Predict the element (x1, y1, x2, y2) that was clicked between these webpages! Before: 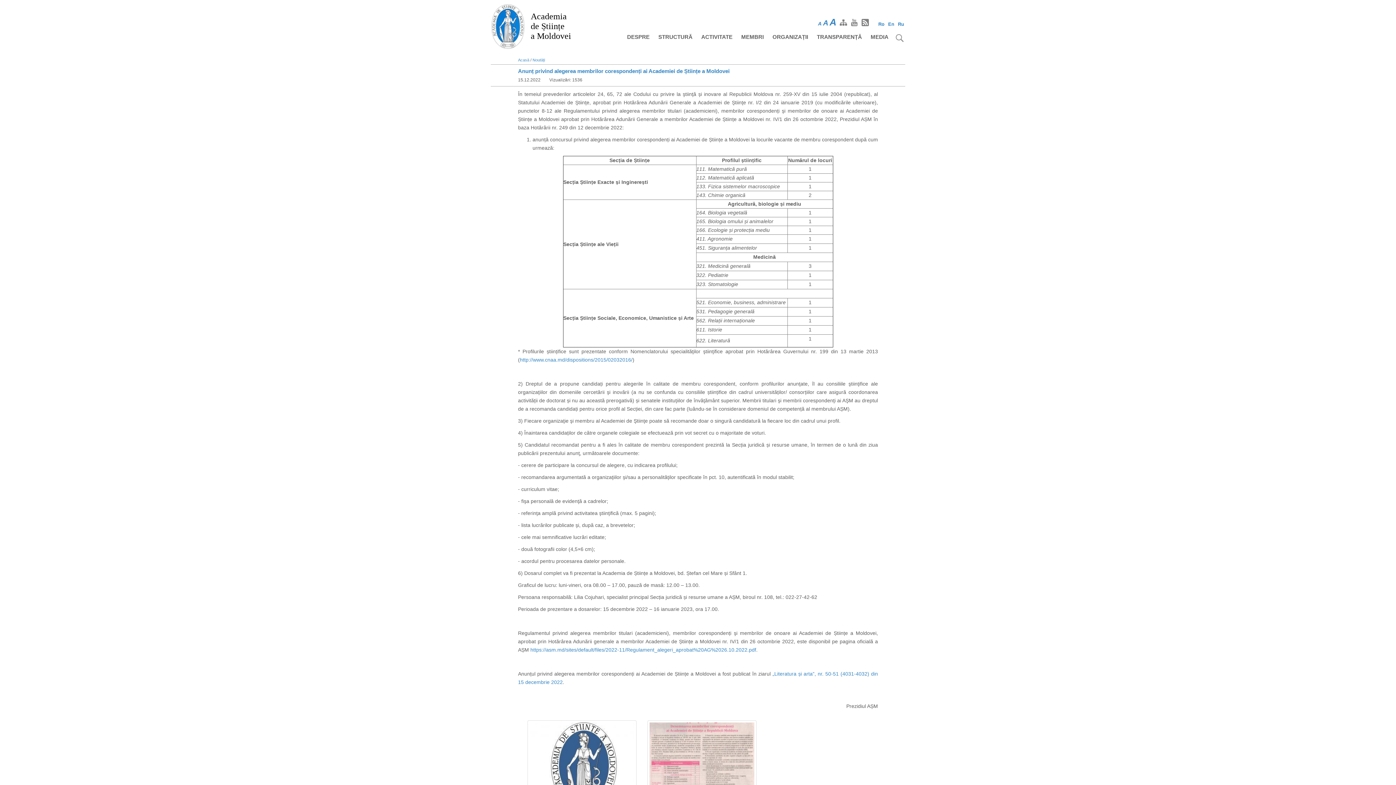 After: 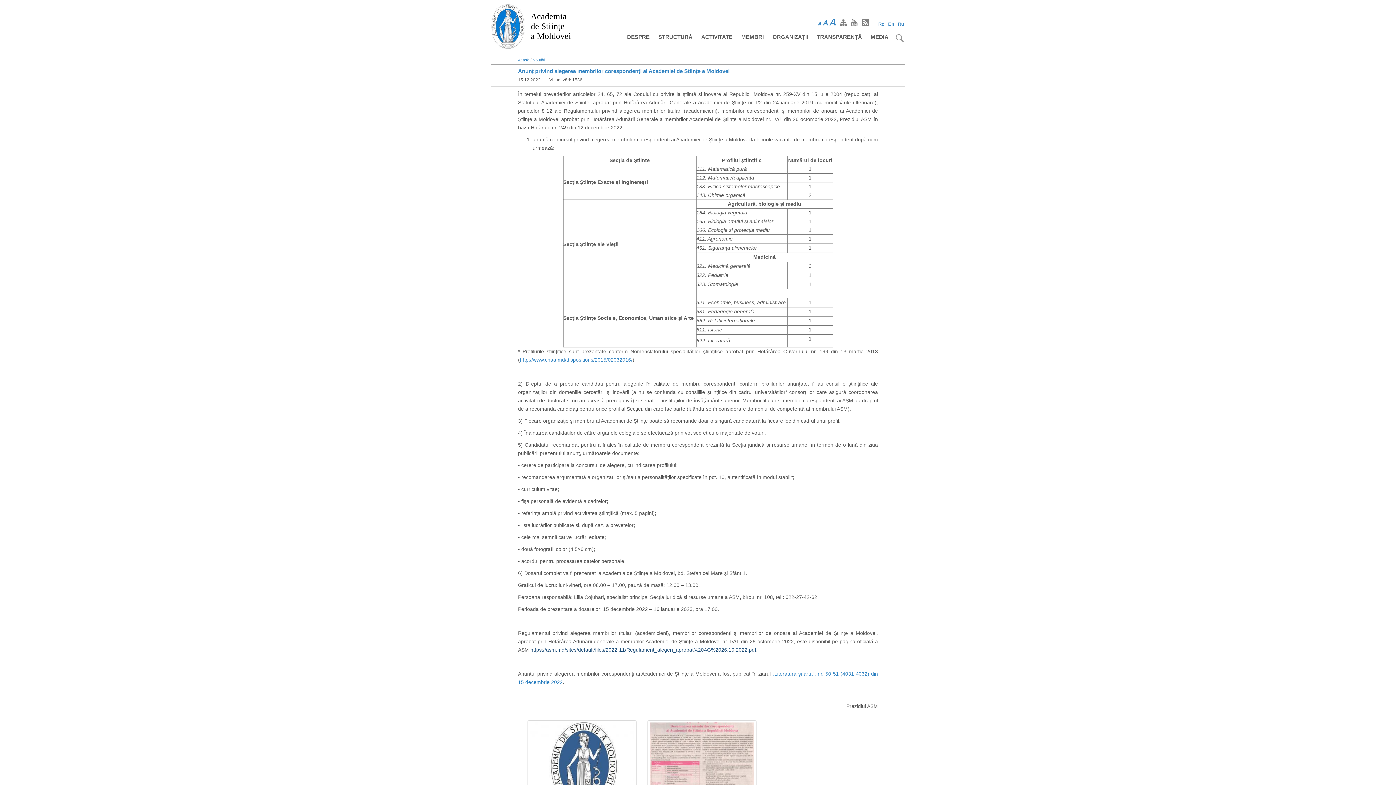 Action: bbox: (530, 647, 756, 653) label: https://asm.md/sites/default/files/2022-11/Regulament_alegeri_aprobat%20AG%2026.10.2022.pdf